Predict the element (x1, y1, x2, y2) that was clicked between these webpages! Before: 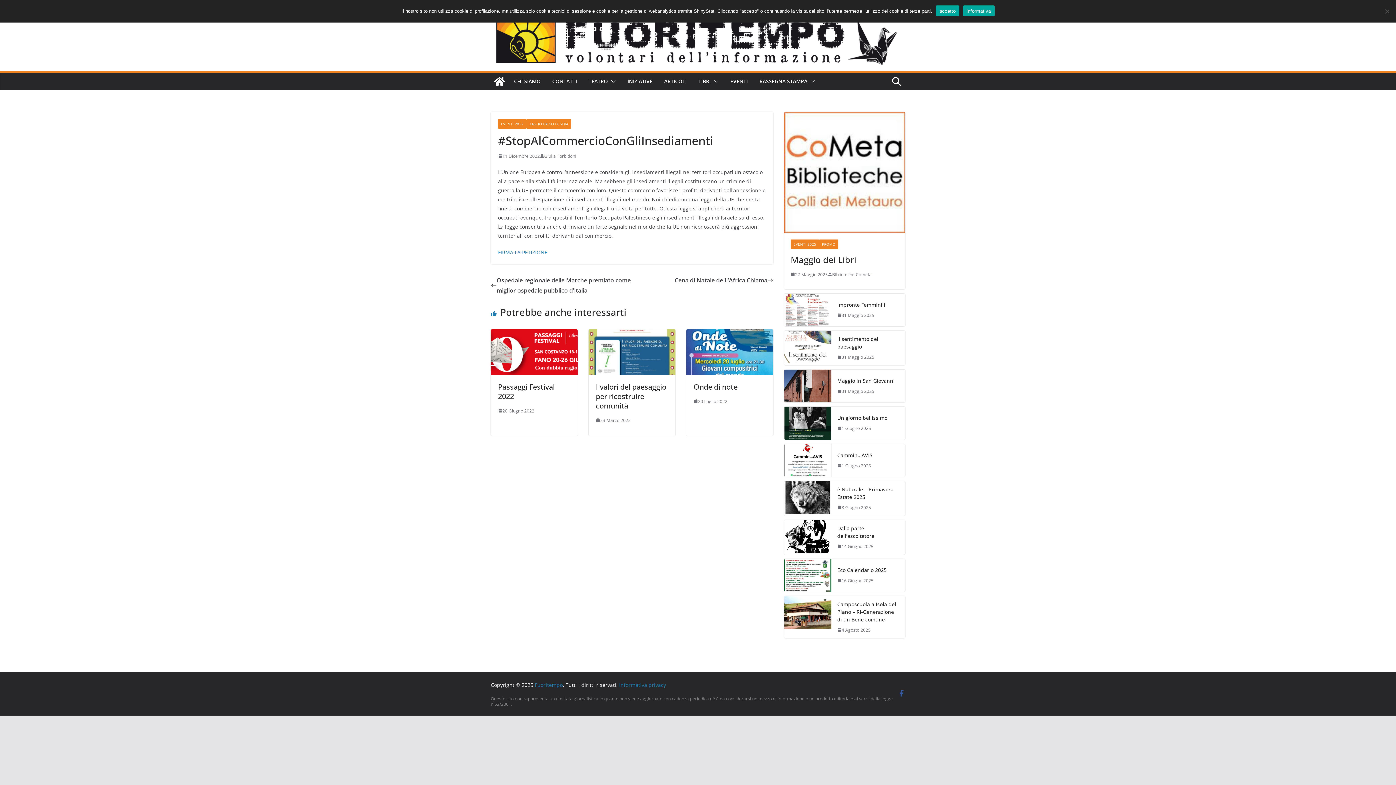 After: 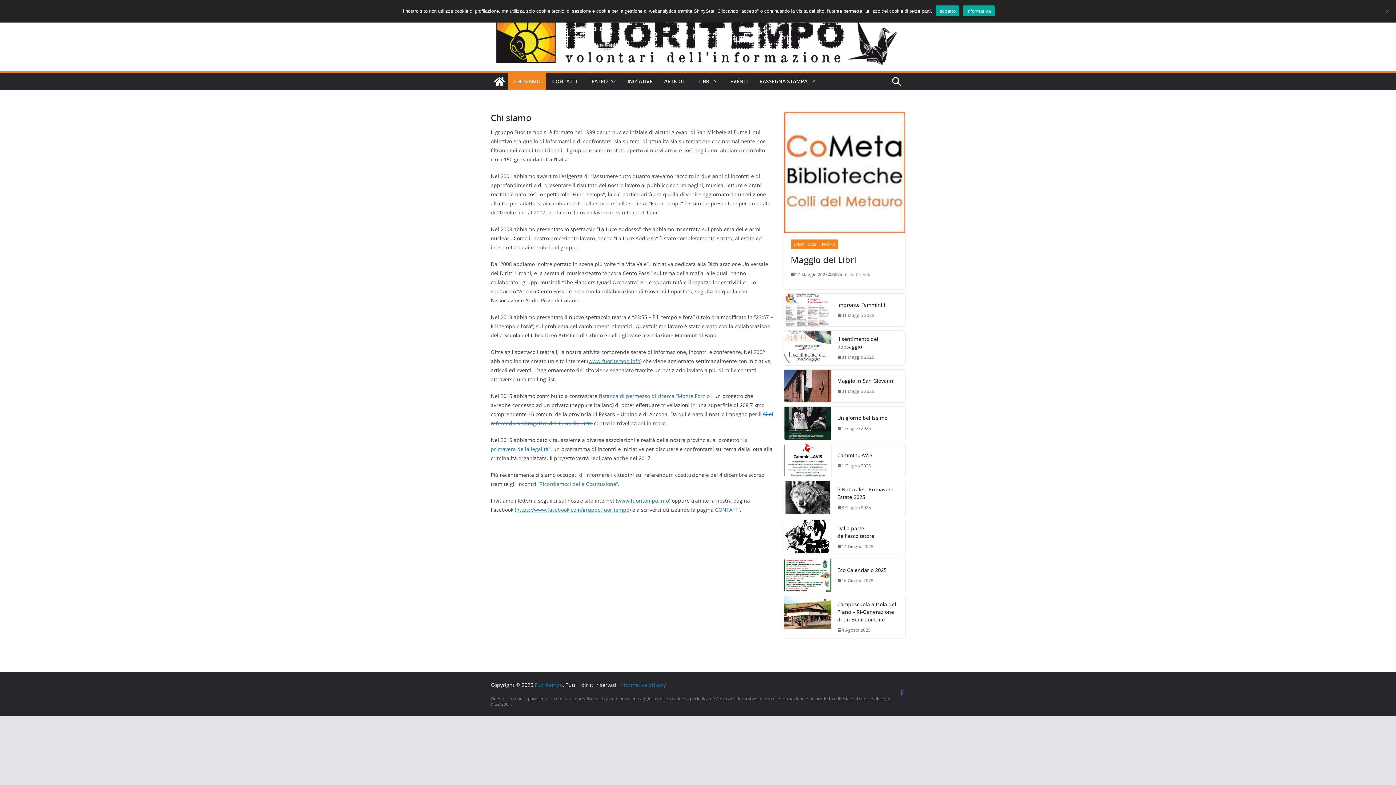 Action: bbox: (514, 76, 540, 86) label: CHI SIAMO